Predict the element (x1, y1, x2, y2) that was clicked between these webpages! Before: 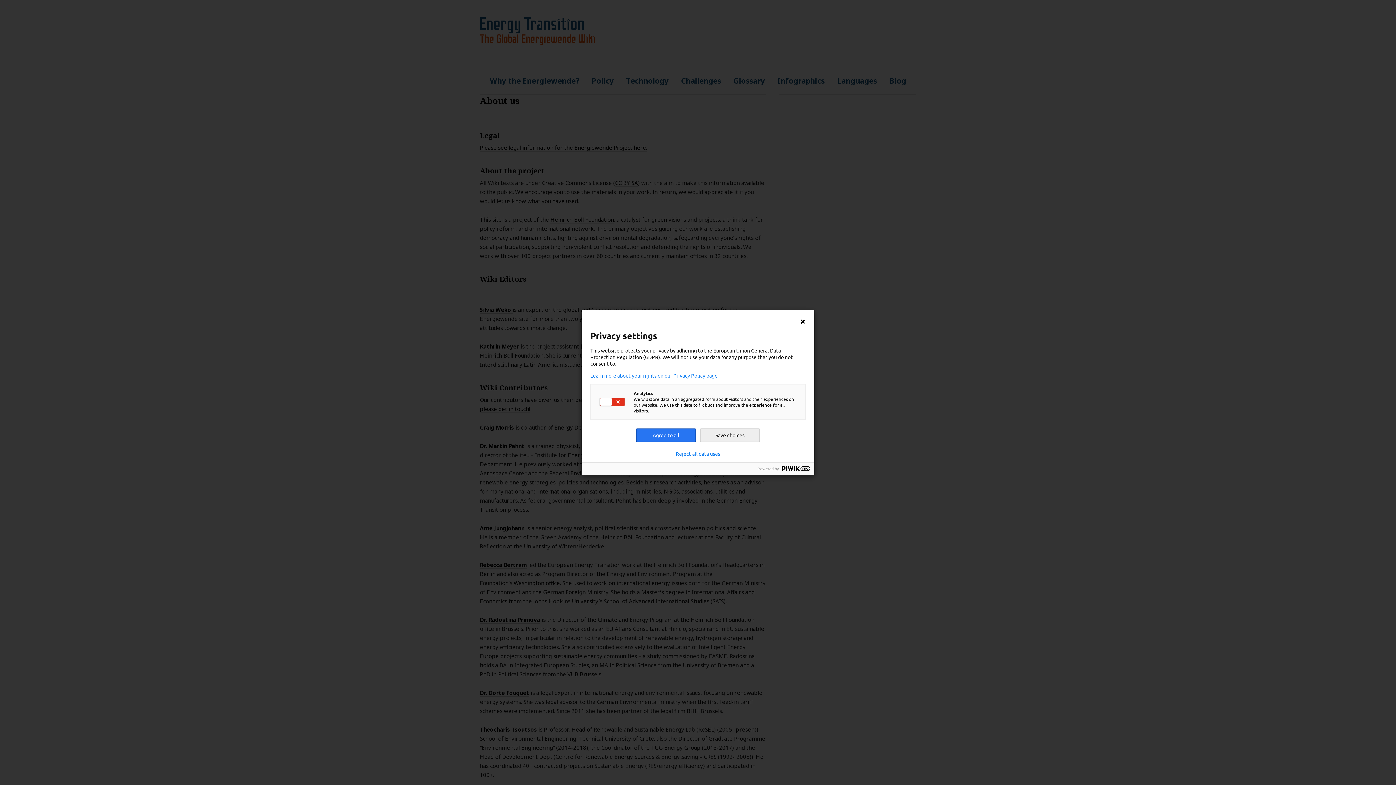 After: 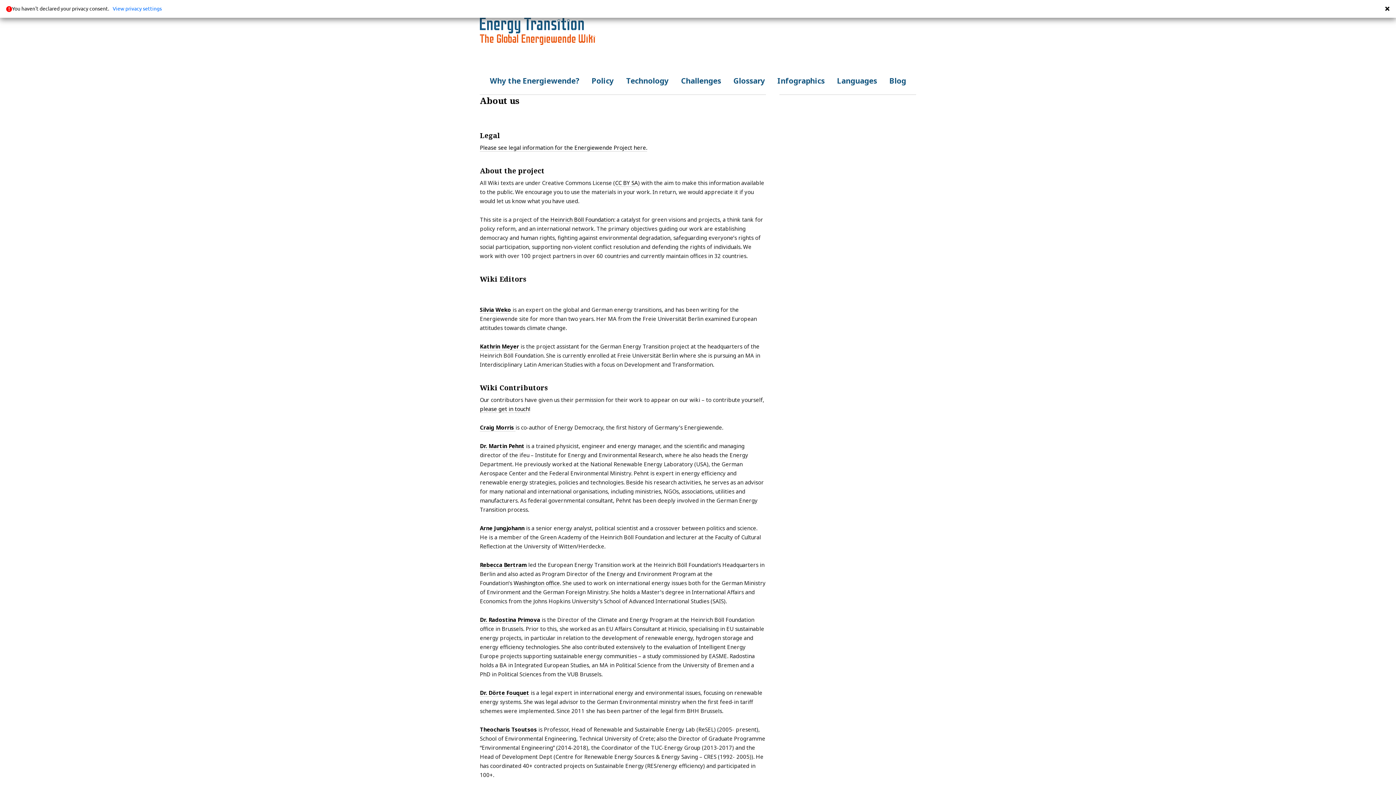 Action: label: Learn more about your rights on our Privacy Policy page bbox: (590, 372, 805, 378)